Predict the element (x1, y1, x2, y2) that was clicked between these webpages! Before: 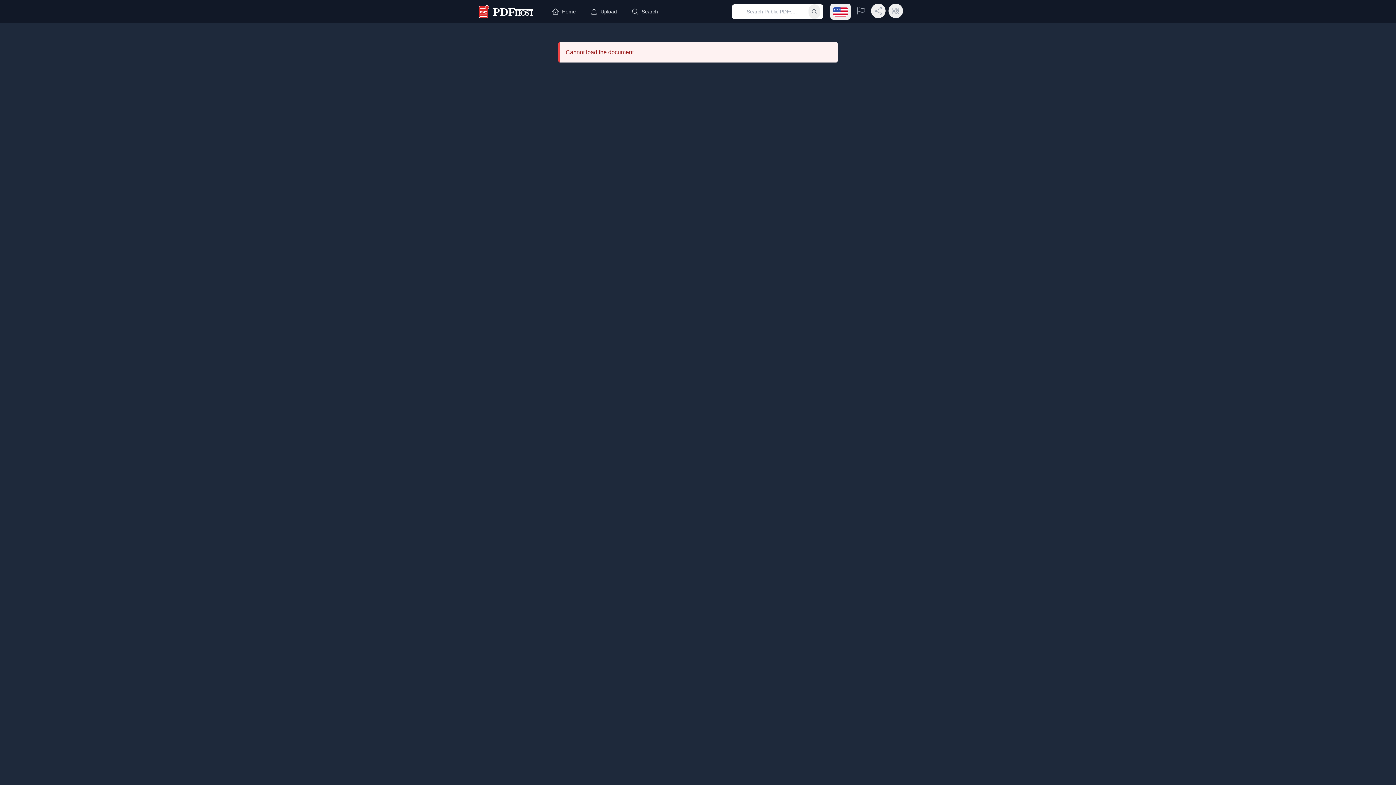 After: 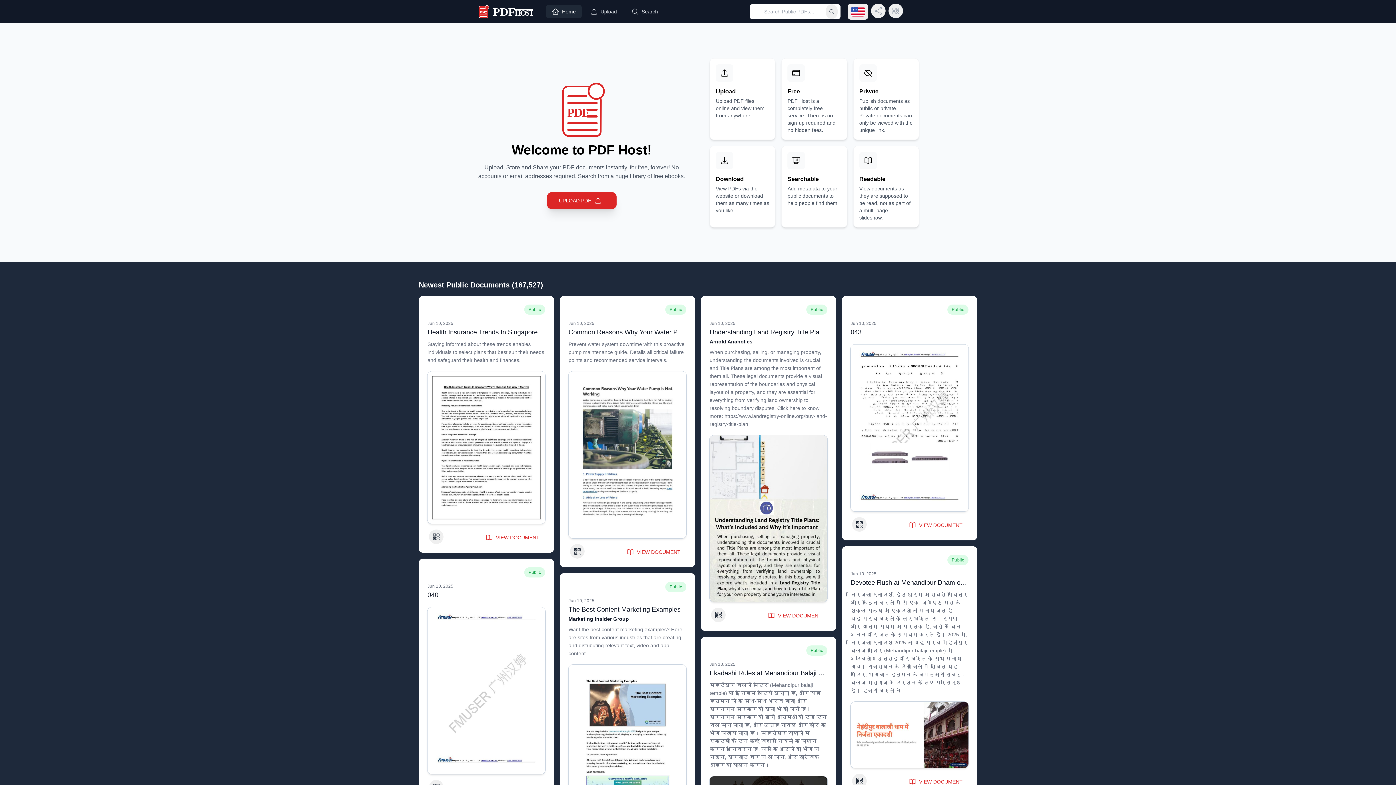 Action: label: Home bbox: (546, 5, 581, 18)